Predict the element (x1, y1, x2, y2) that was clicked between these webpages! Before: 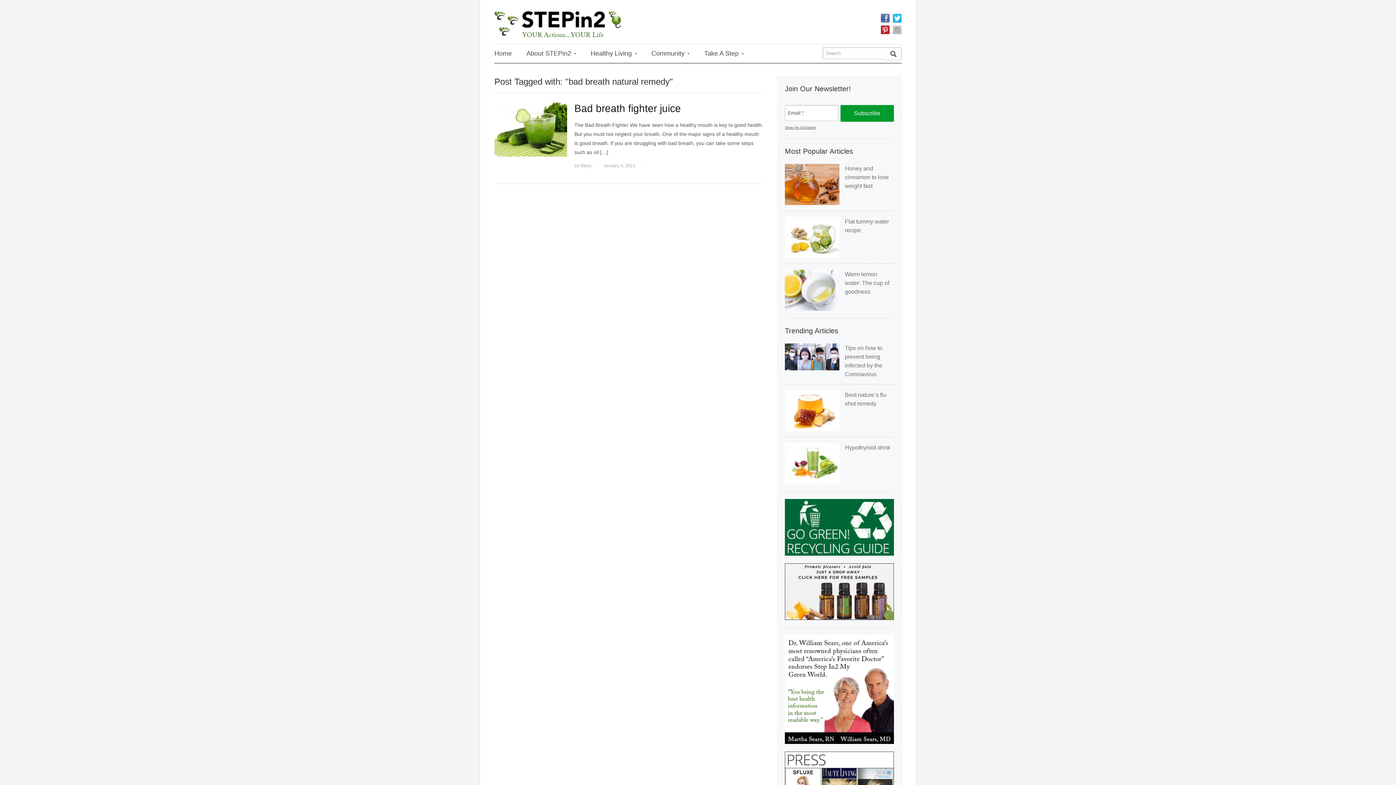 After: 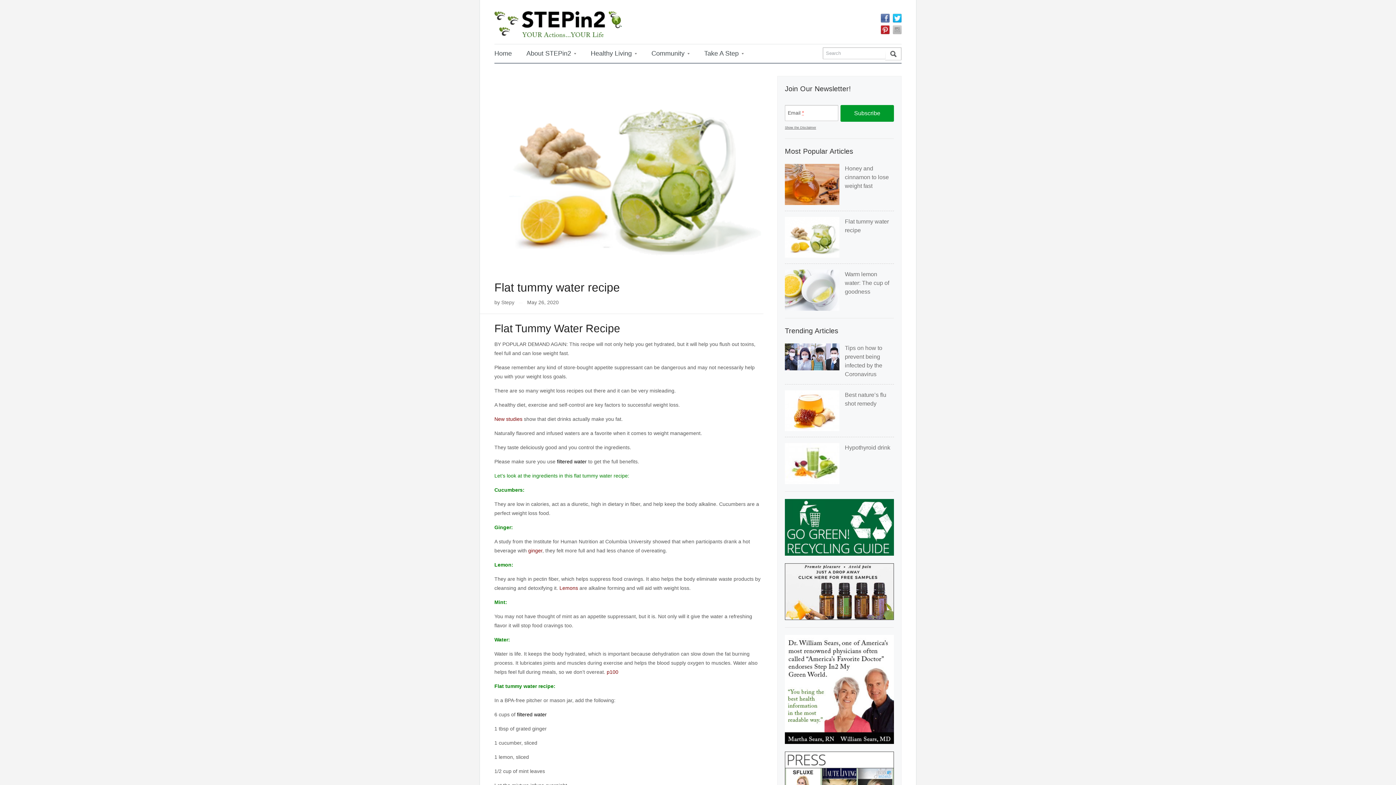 Action: label: Flat tummy water recipe bbox: (785, 216, 894, 234)